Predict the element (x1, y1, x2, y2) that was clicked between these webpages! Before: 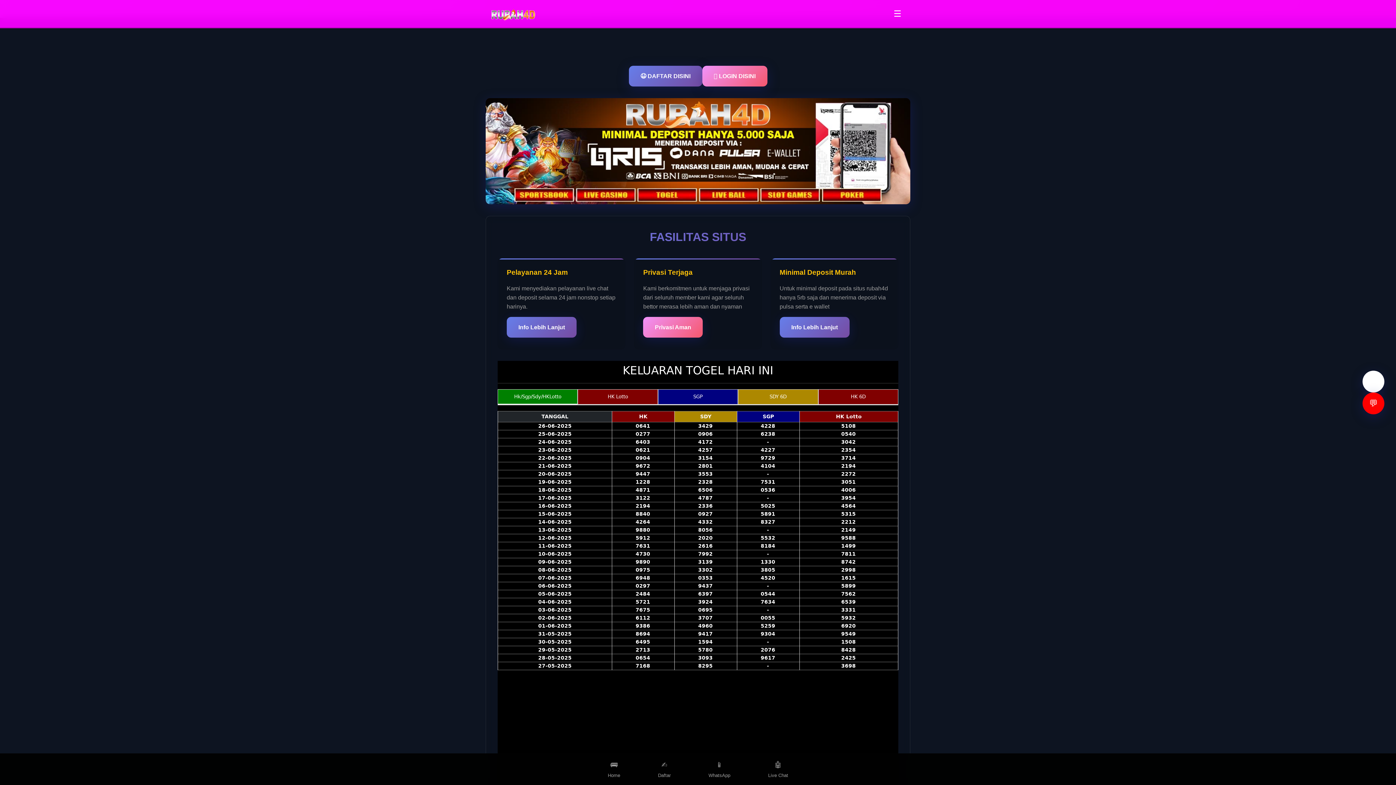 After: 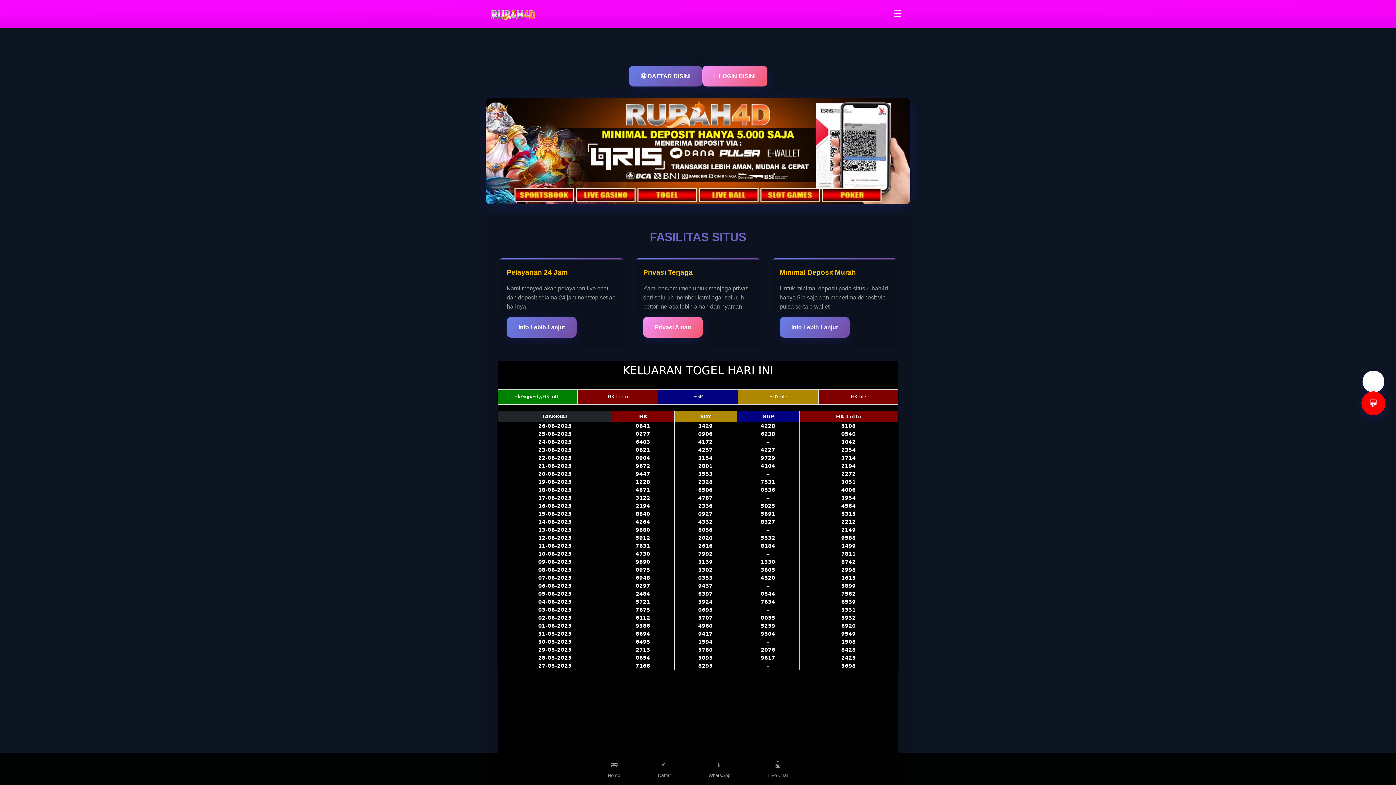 Action: bbox: (1362, 392, 1384, 414) label: 💬